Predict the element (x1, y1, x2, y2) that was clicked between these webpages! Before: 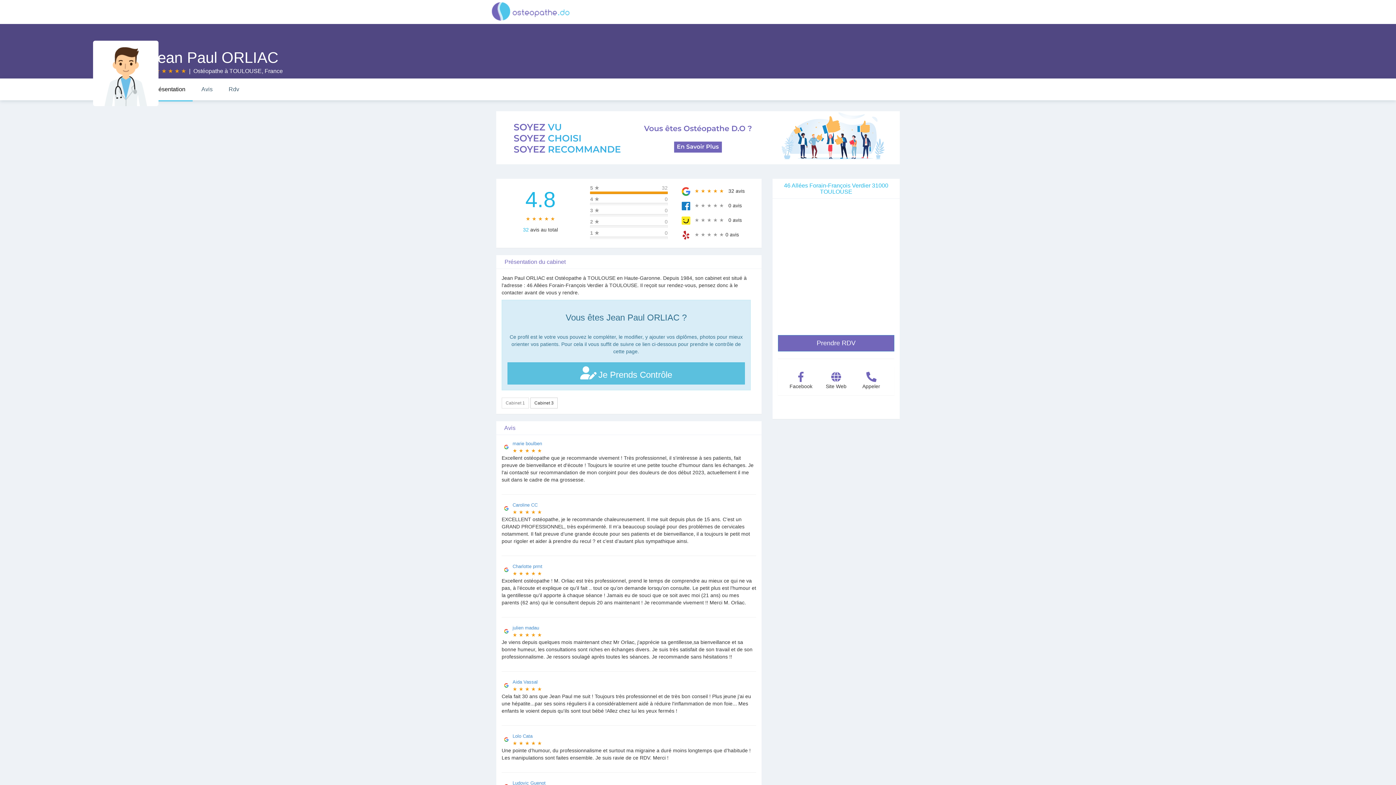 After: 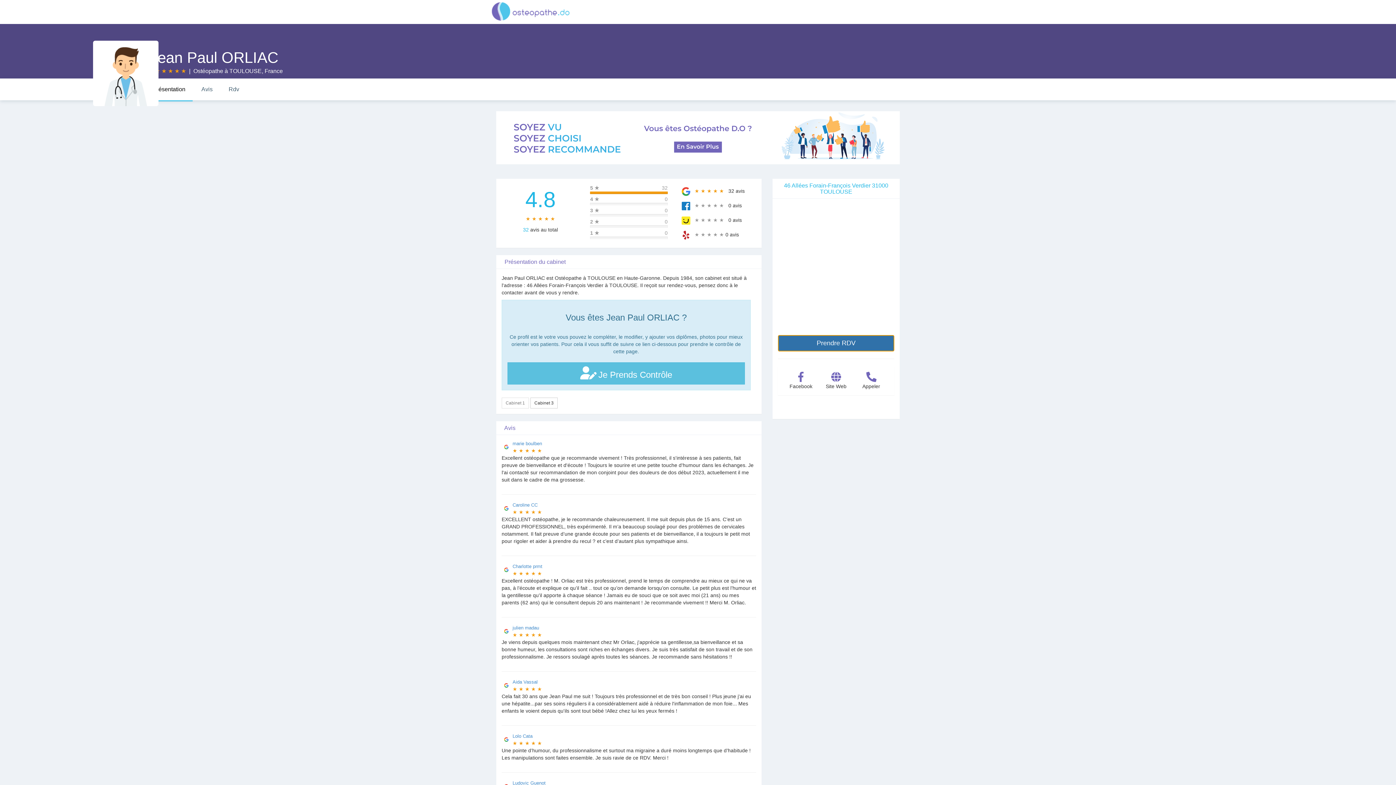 Action: bbox: (778, 335, 894, 351) label: Prendre RDV